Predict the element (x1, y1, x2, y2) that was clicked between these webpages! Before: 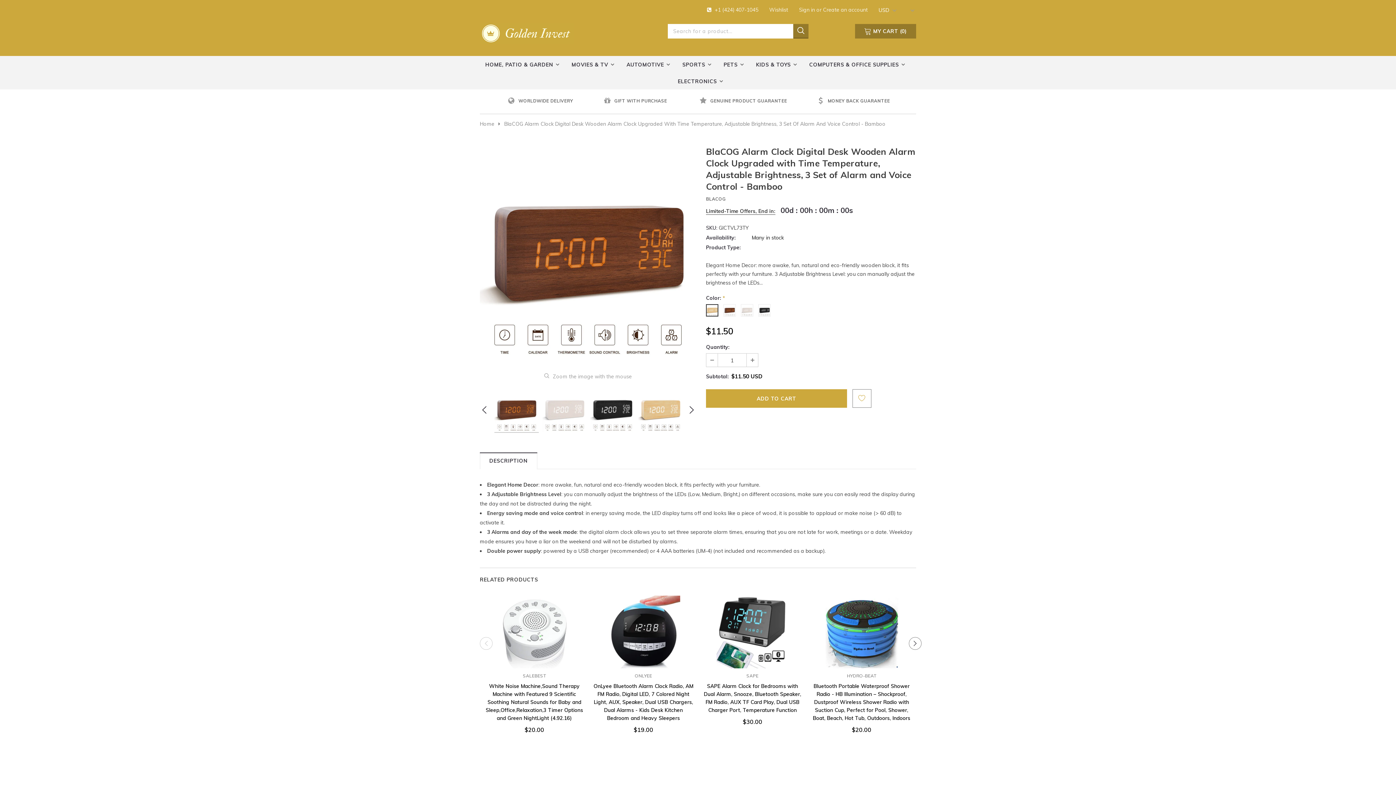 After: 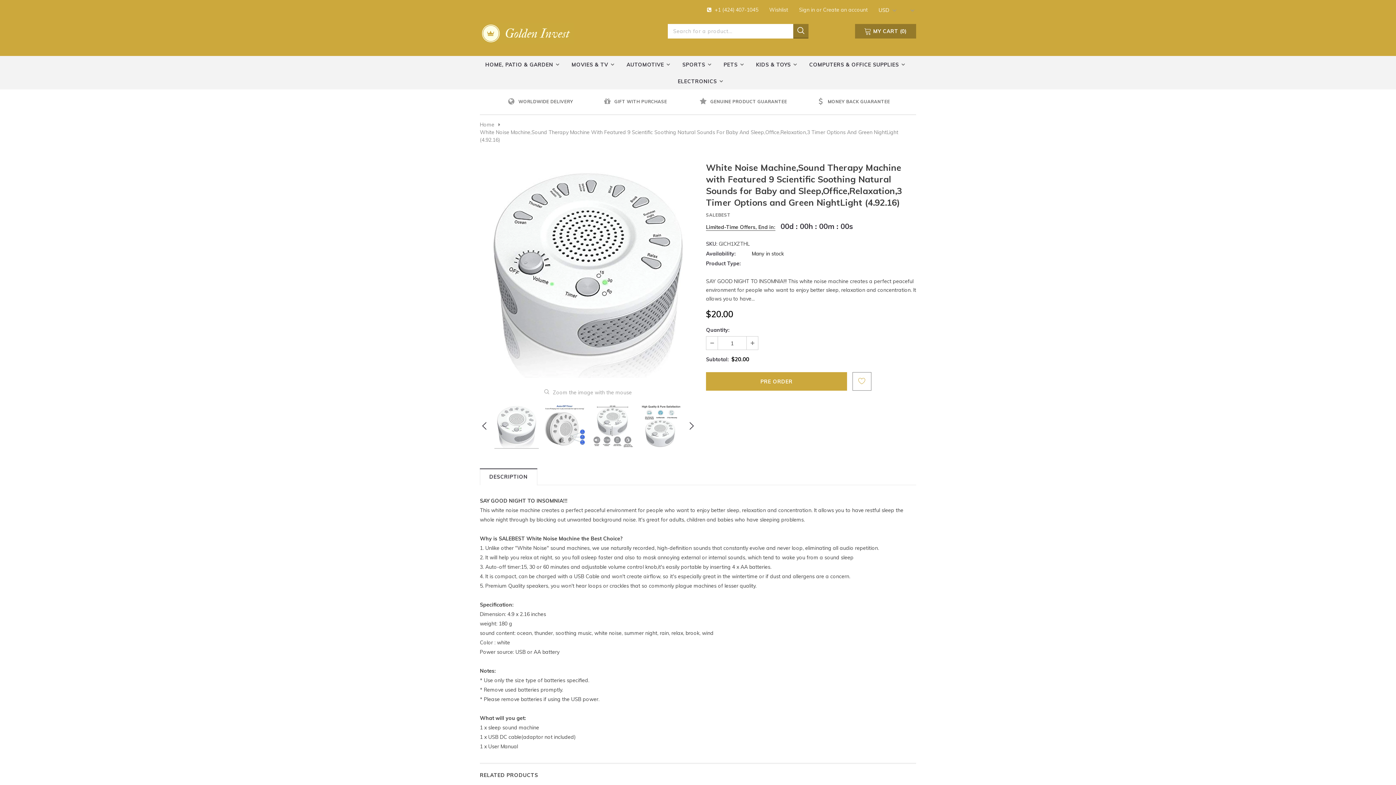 Action: bbox: (485, 683, 583, 721) label: White Noise Machine,Sound Therapy Machine with Featured 9 Scientific Soothing Natural Sounds for Baby and Sleep,Office,Relaxation,3 Timer Options and Green NightLight (4.92.16)